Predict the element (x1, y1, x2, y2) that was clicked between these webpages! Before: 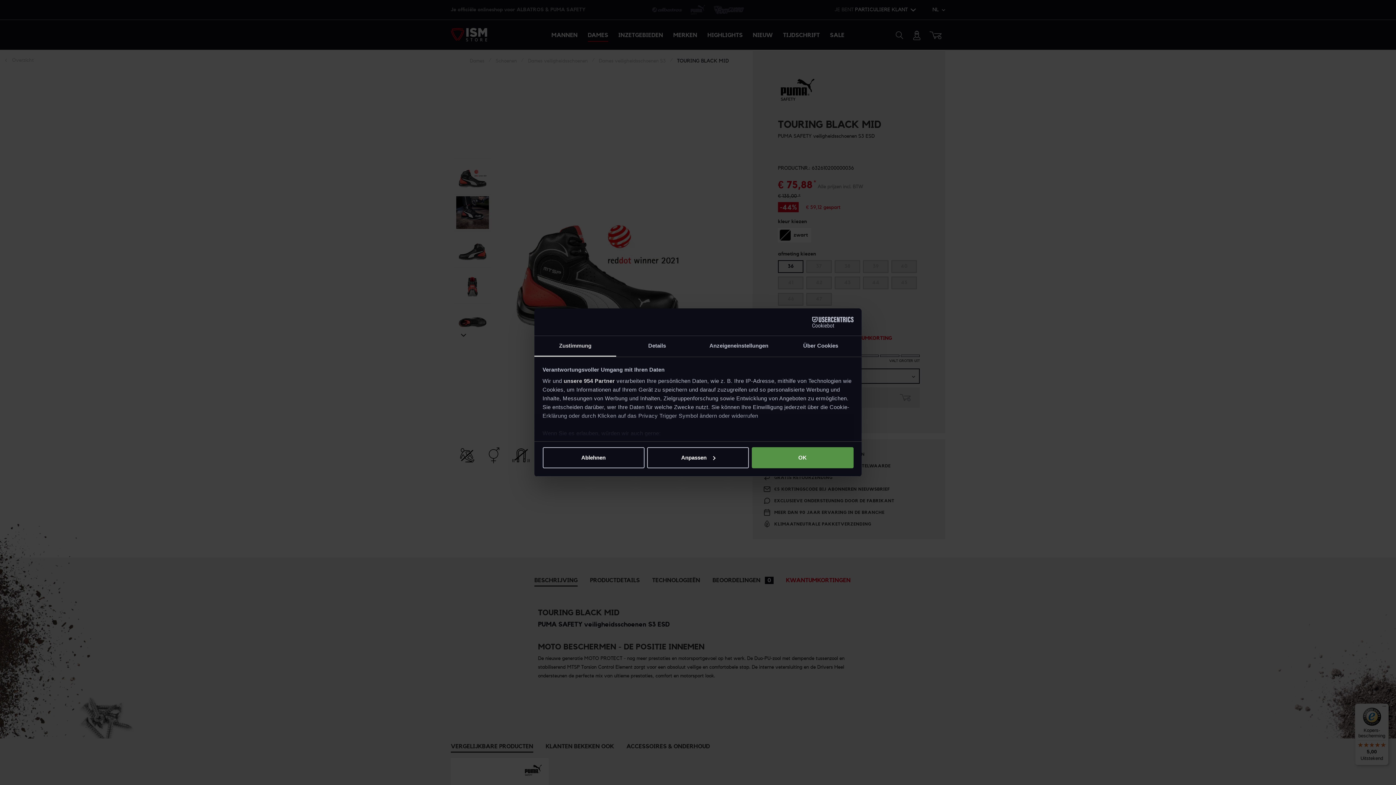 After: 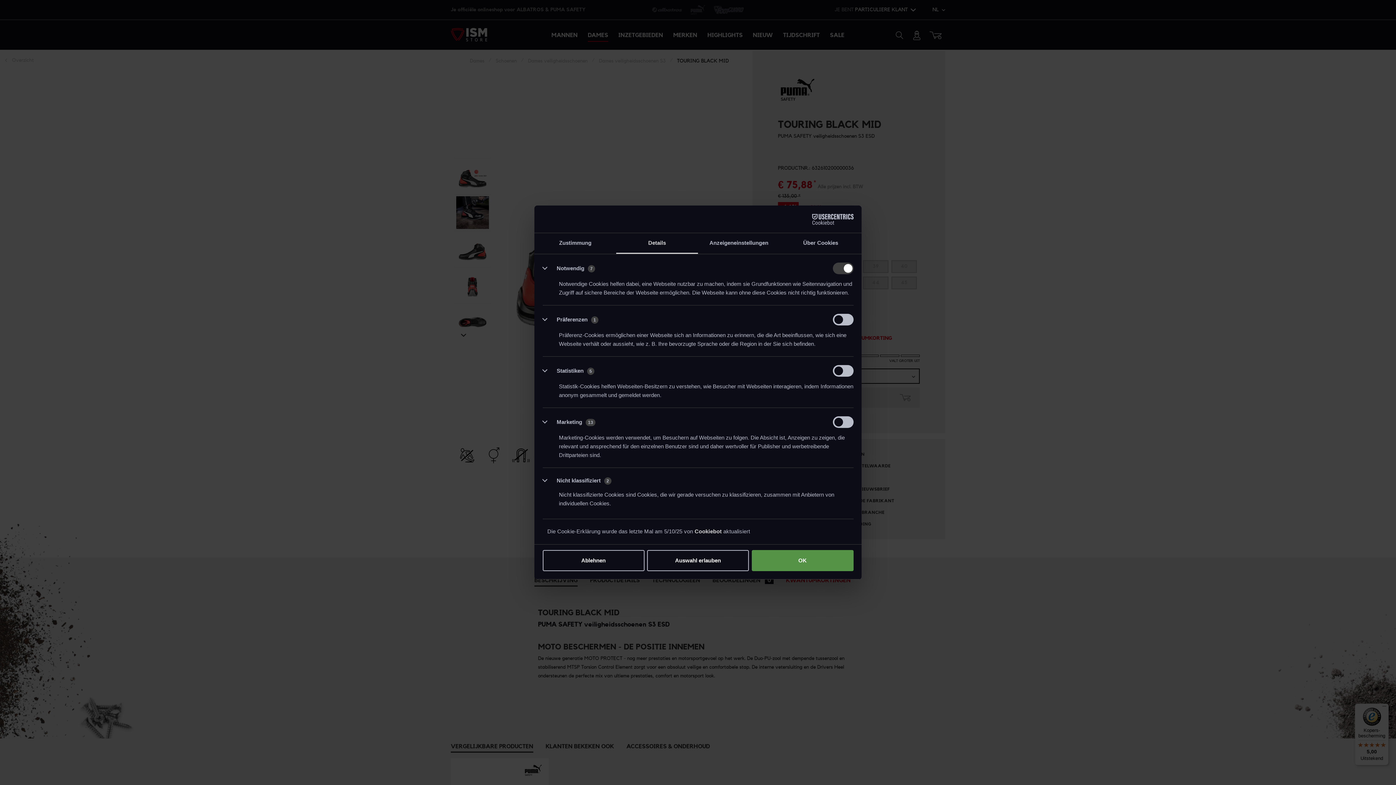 Action: label: Details bbox: (616, 336, 698, 356)